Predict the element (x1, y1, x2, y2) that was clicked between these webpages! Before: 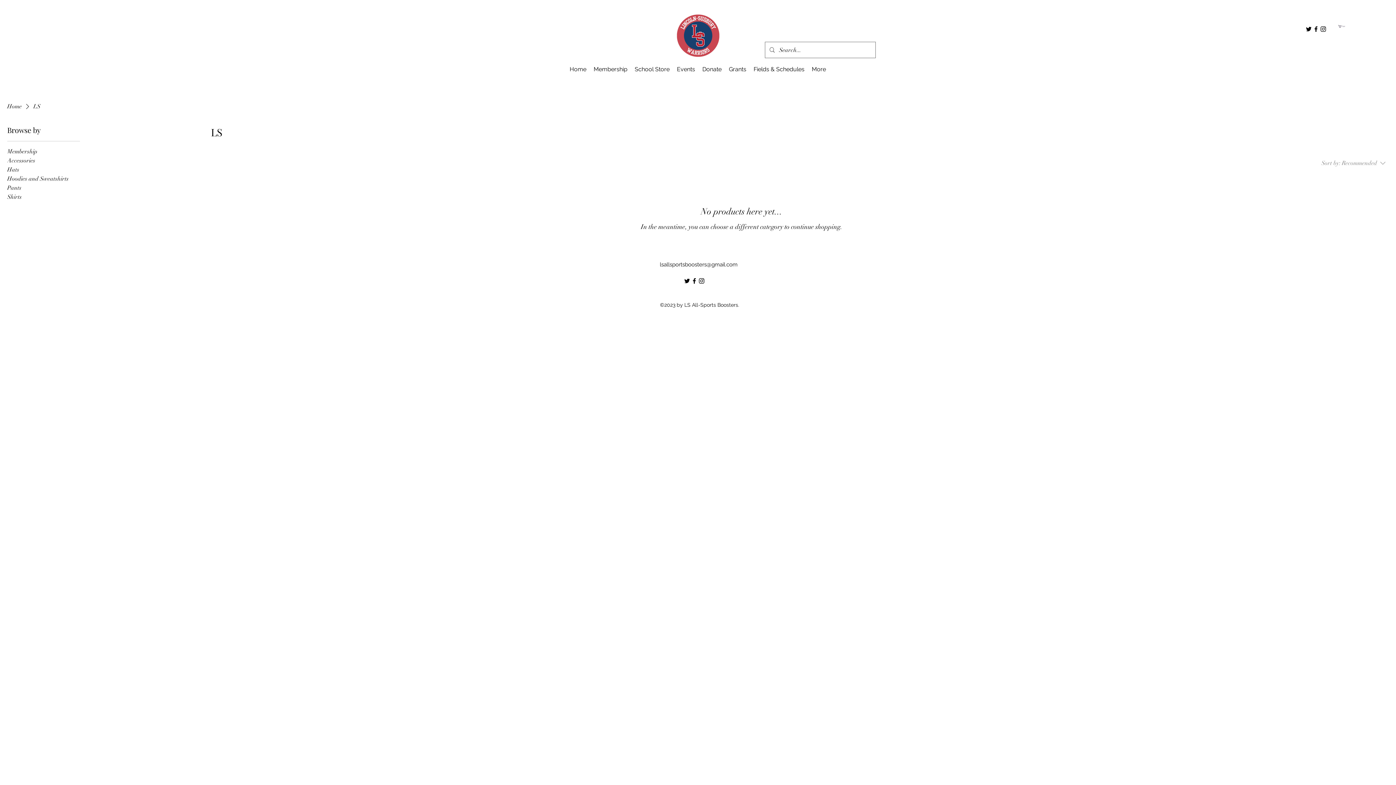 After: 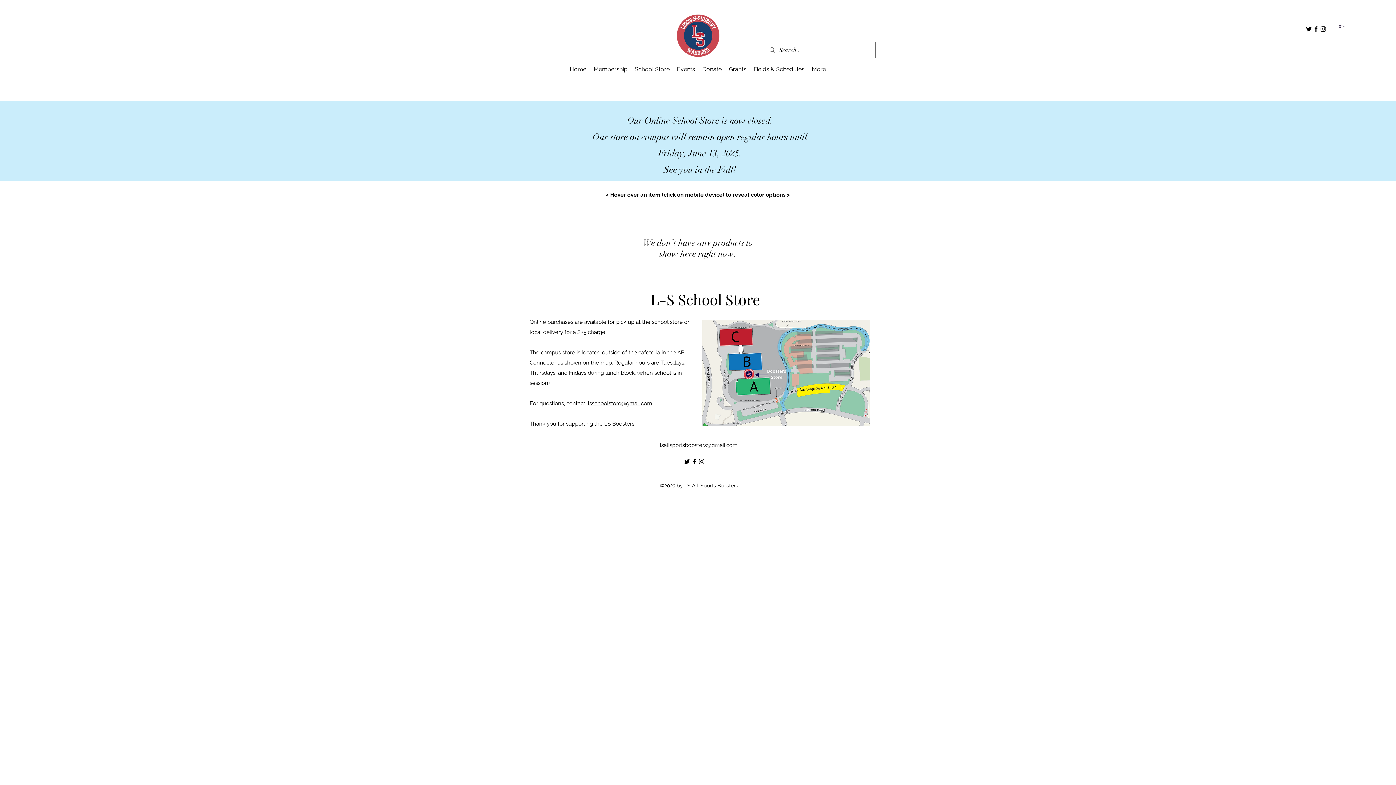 Action: bbox: (631, 64, 673, 74) label: School Store